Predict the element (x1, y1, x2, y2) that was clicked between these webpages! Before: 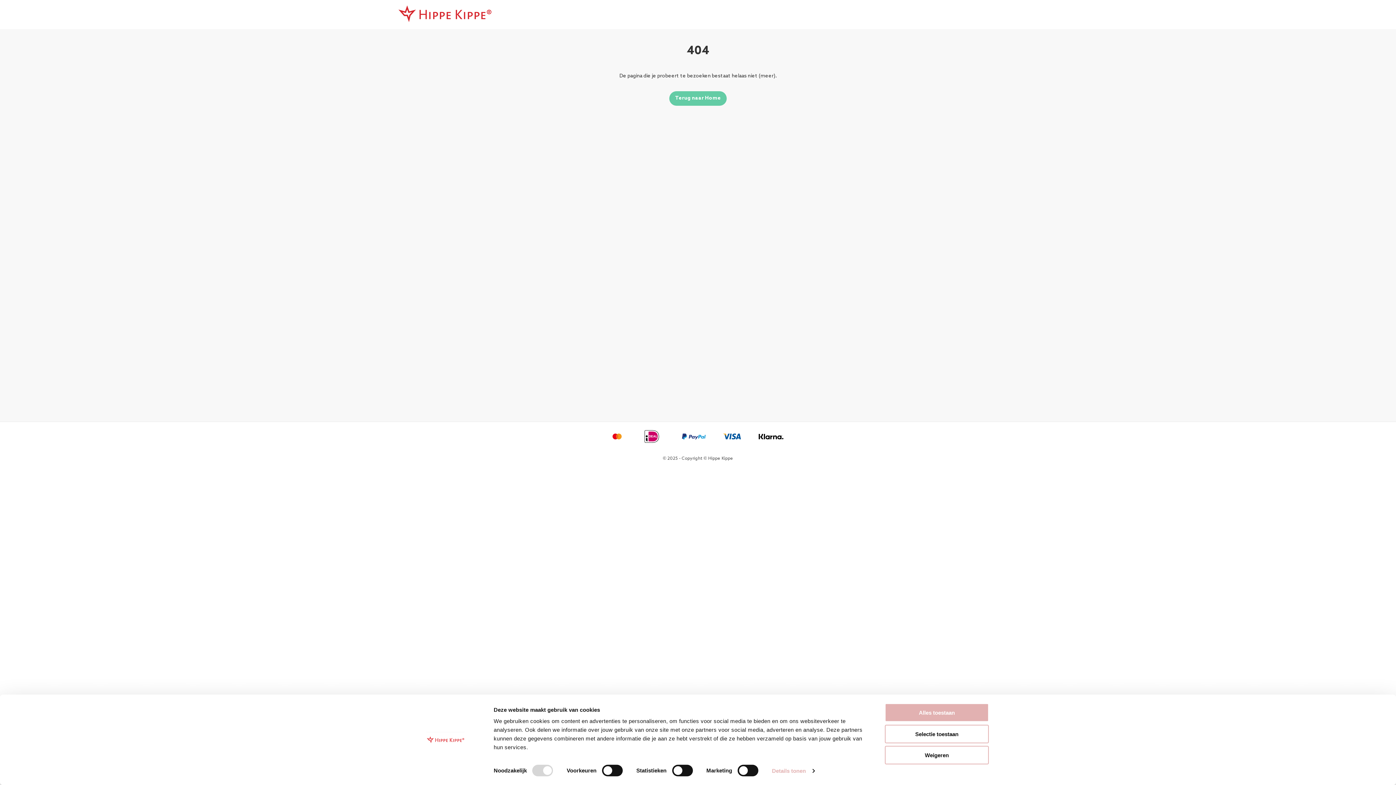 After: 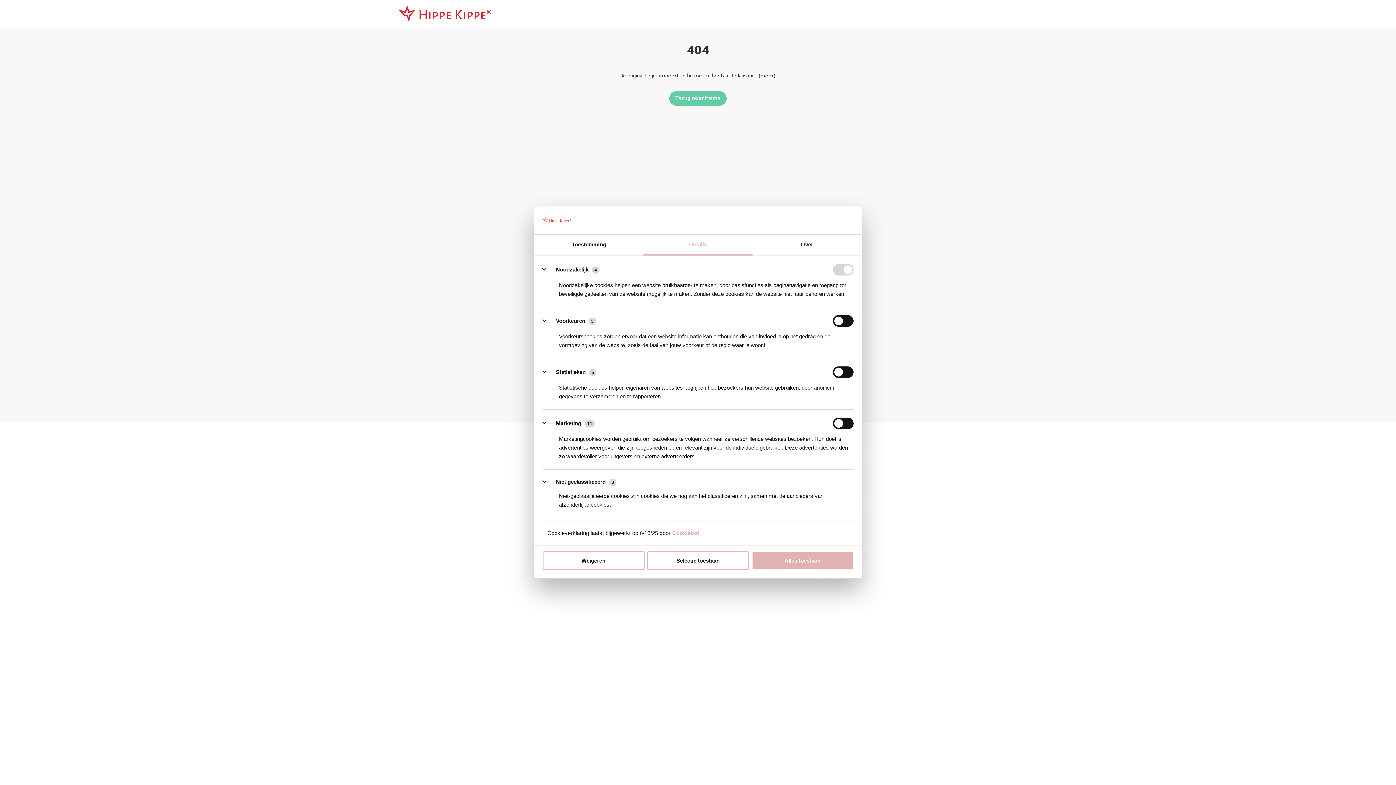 Action: bbox: (772, 765, 814, 776) label: Details tonen